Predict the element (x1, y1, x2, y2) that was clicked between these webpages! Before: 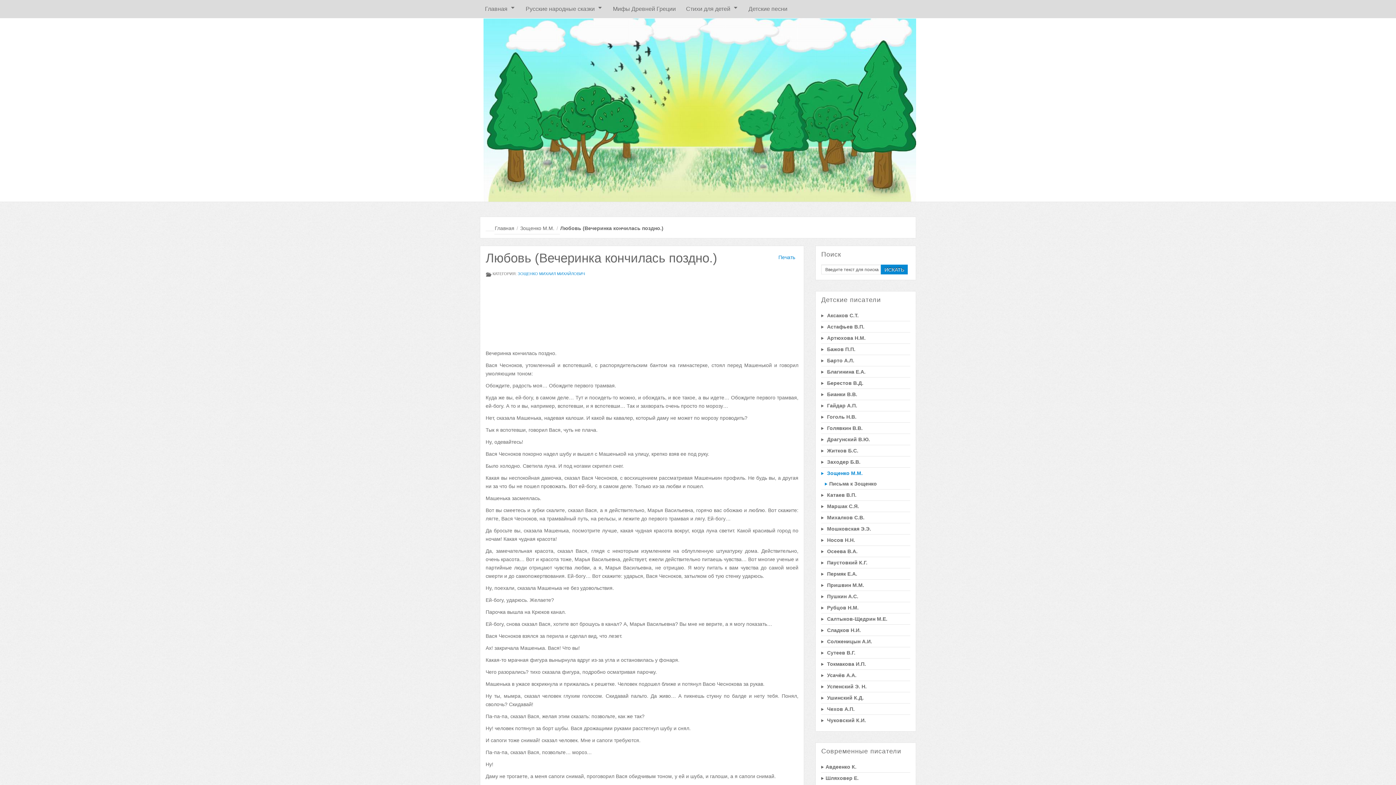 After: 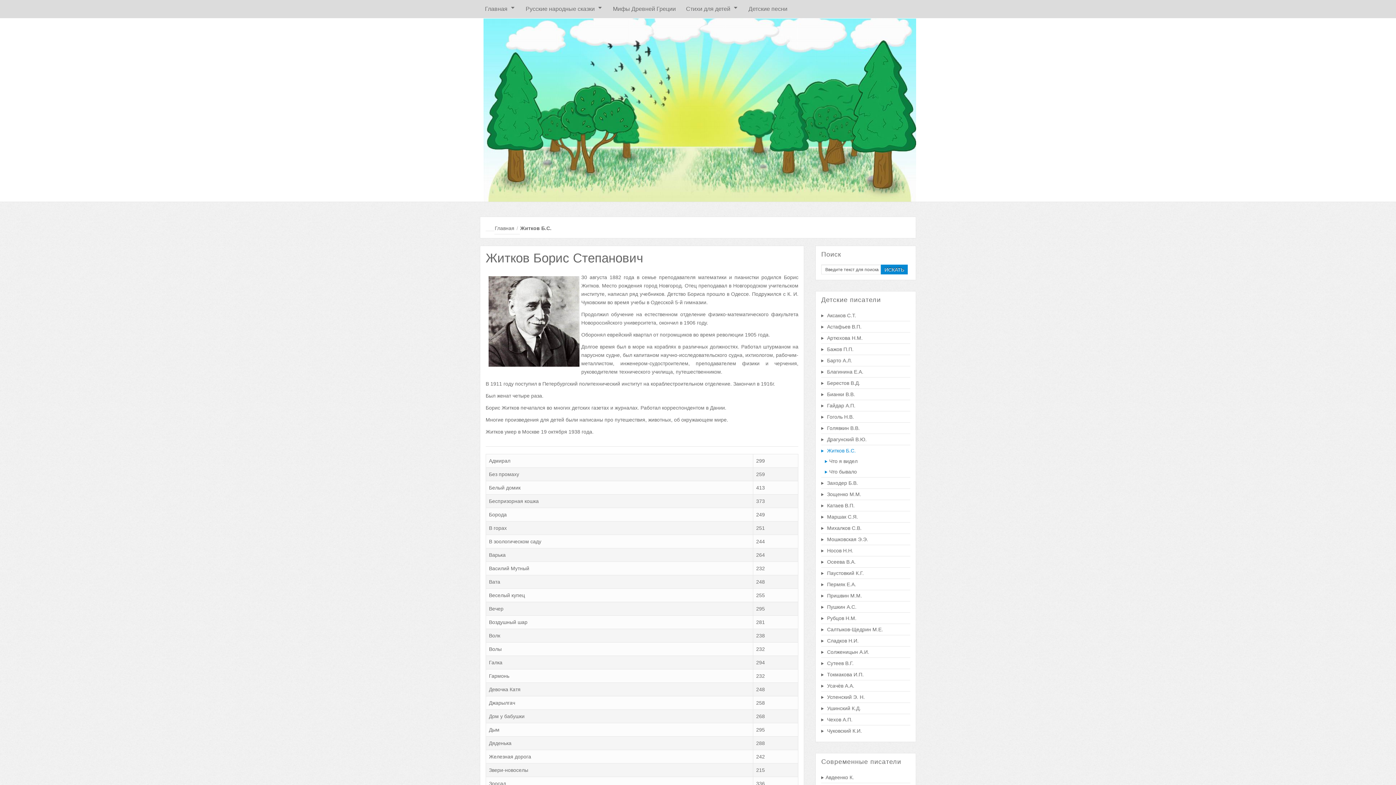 Action: bbox: (821, 445, 910, 456) label:  Житков Б.С.